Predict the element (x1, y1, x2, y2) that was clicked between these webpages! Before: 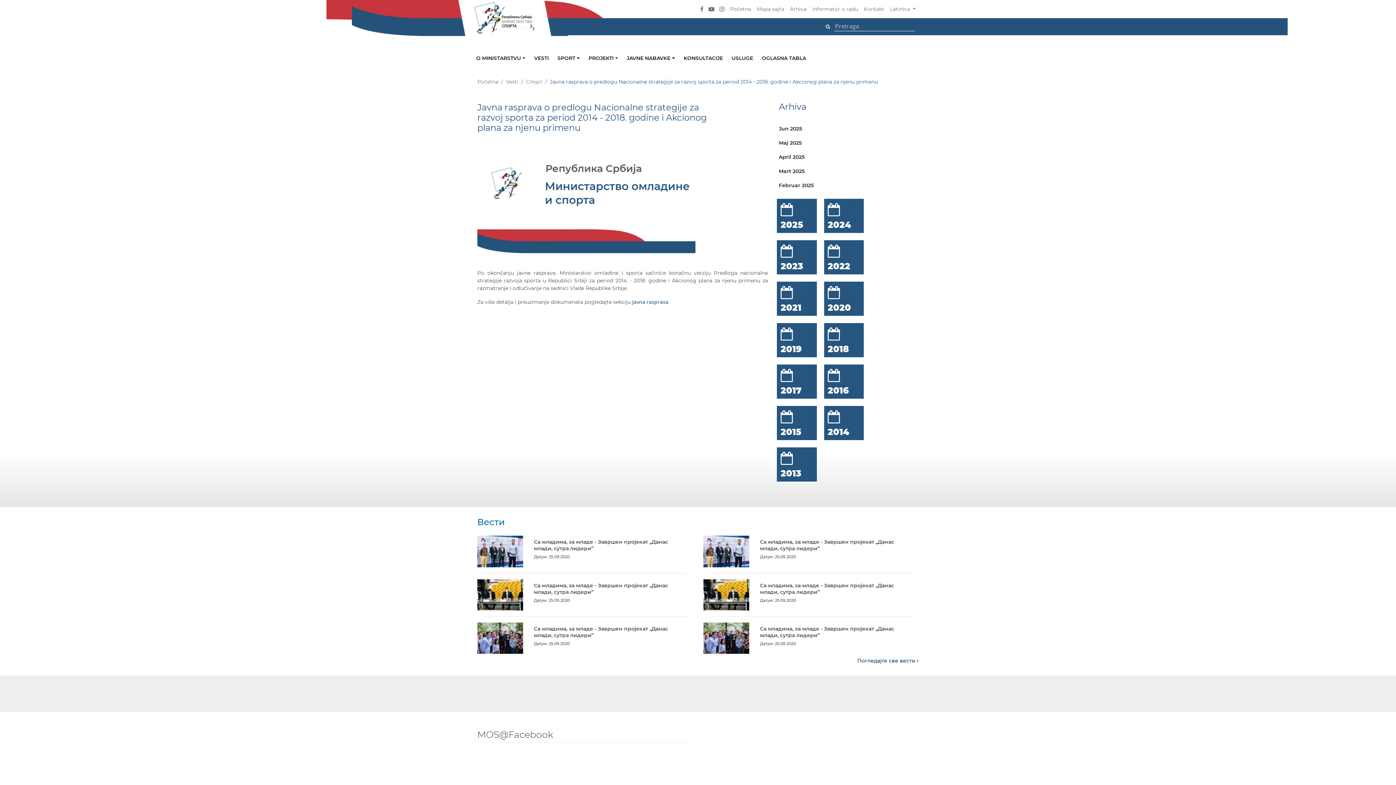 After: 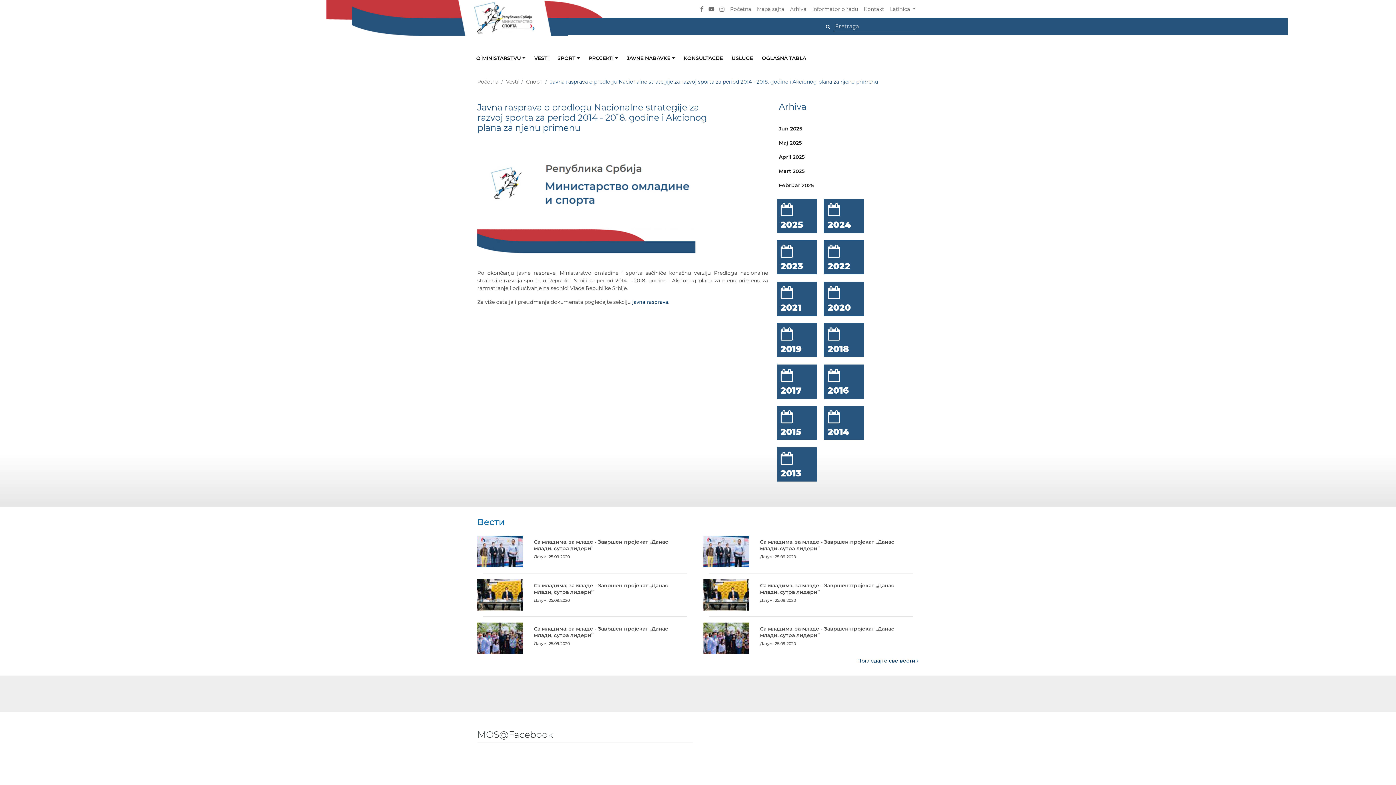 Action: bbox: (823, 21, 833, 31)